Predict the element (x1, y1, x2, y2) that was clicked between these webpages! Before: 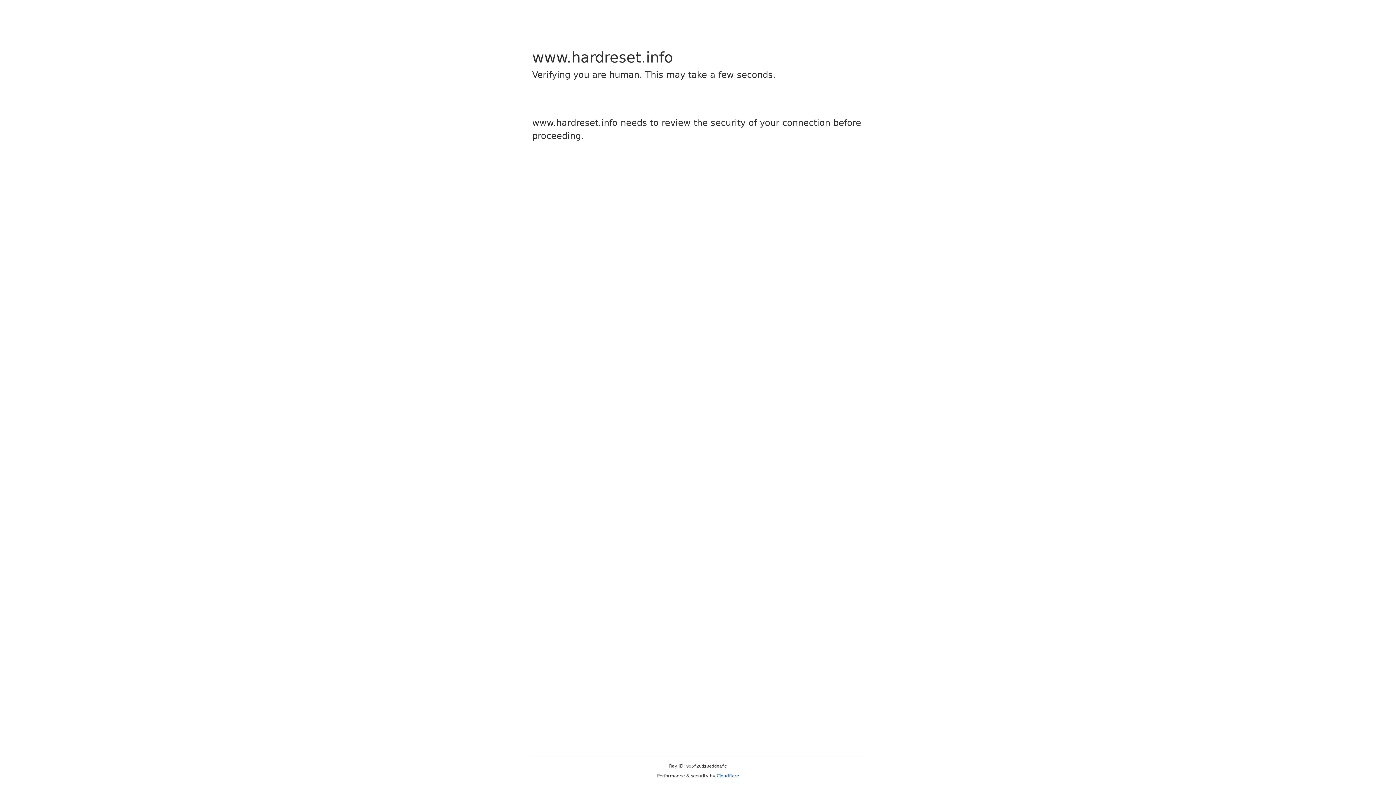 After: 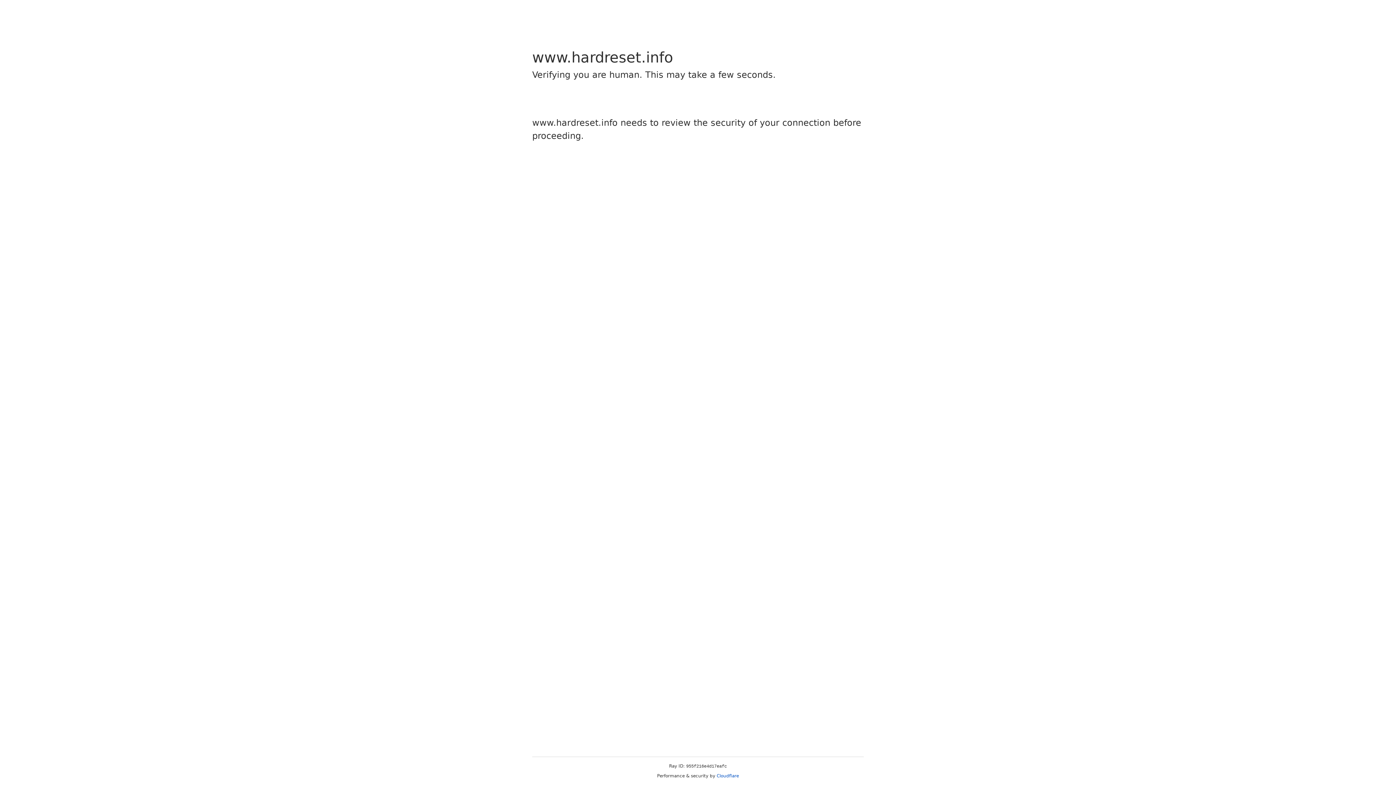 Action: label: Cloudflare bbox: (716, 773, 739, 778)